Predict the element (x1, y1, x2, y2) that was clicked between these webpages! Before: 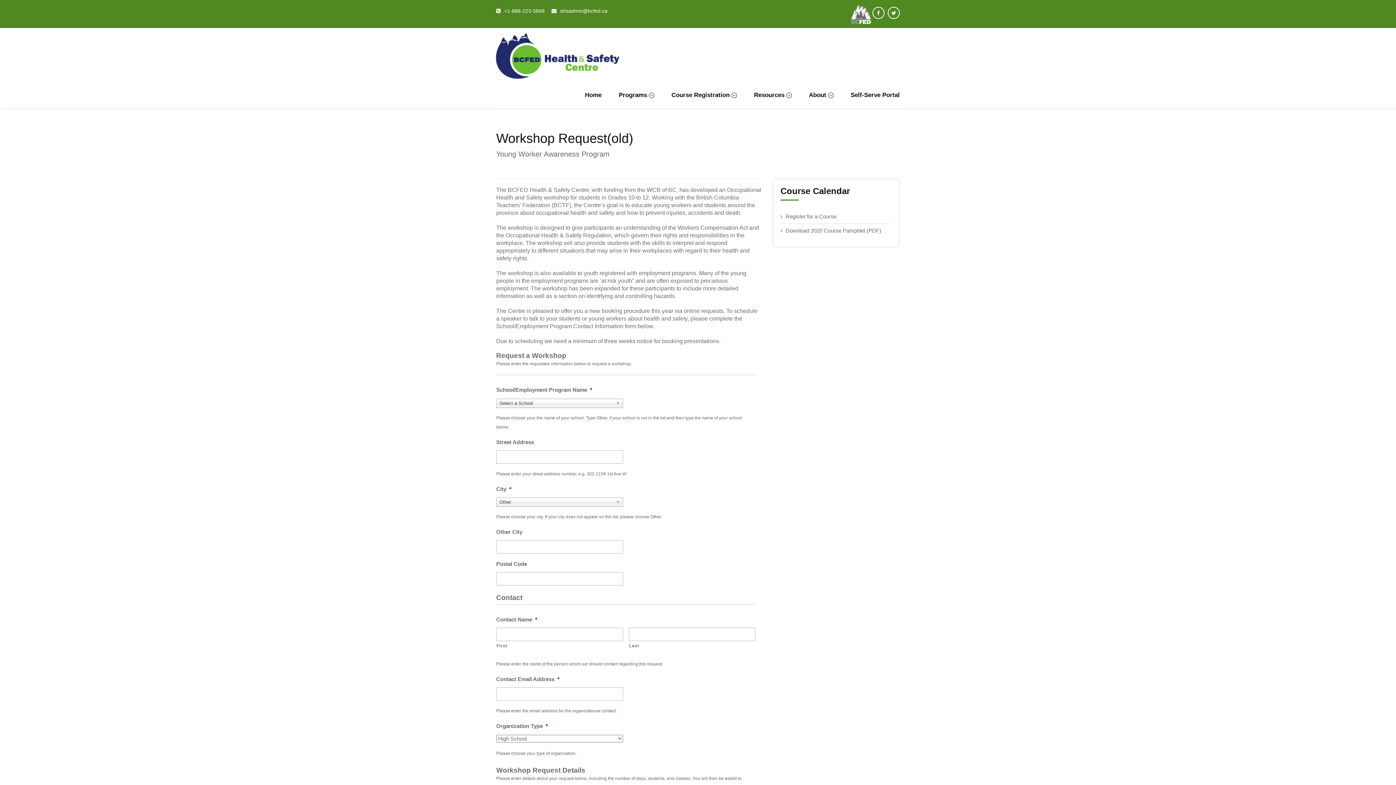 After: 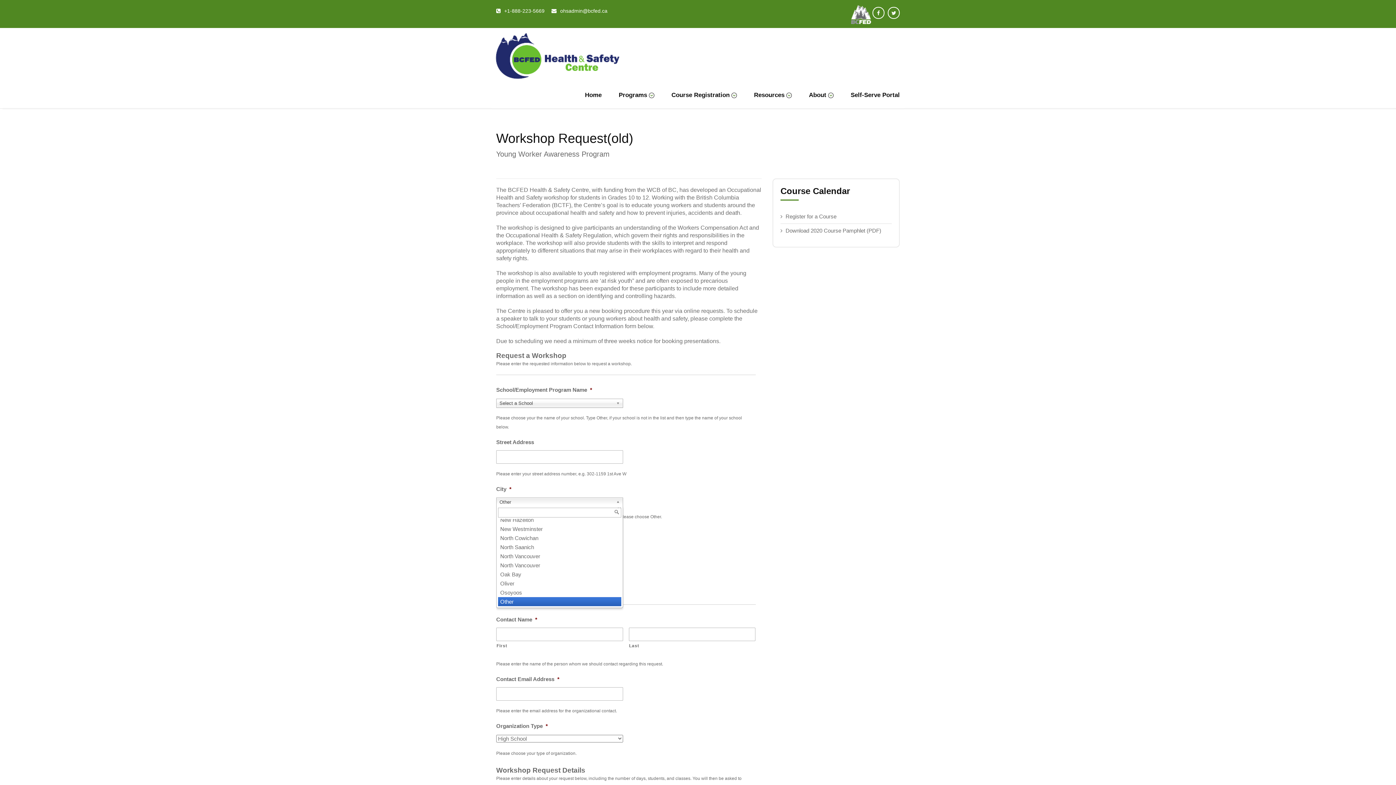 Action: bbox: (496, 497, 623, 506) label: Other